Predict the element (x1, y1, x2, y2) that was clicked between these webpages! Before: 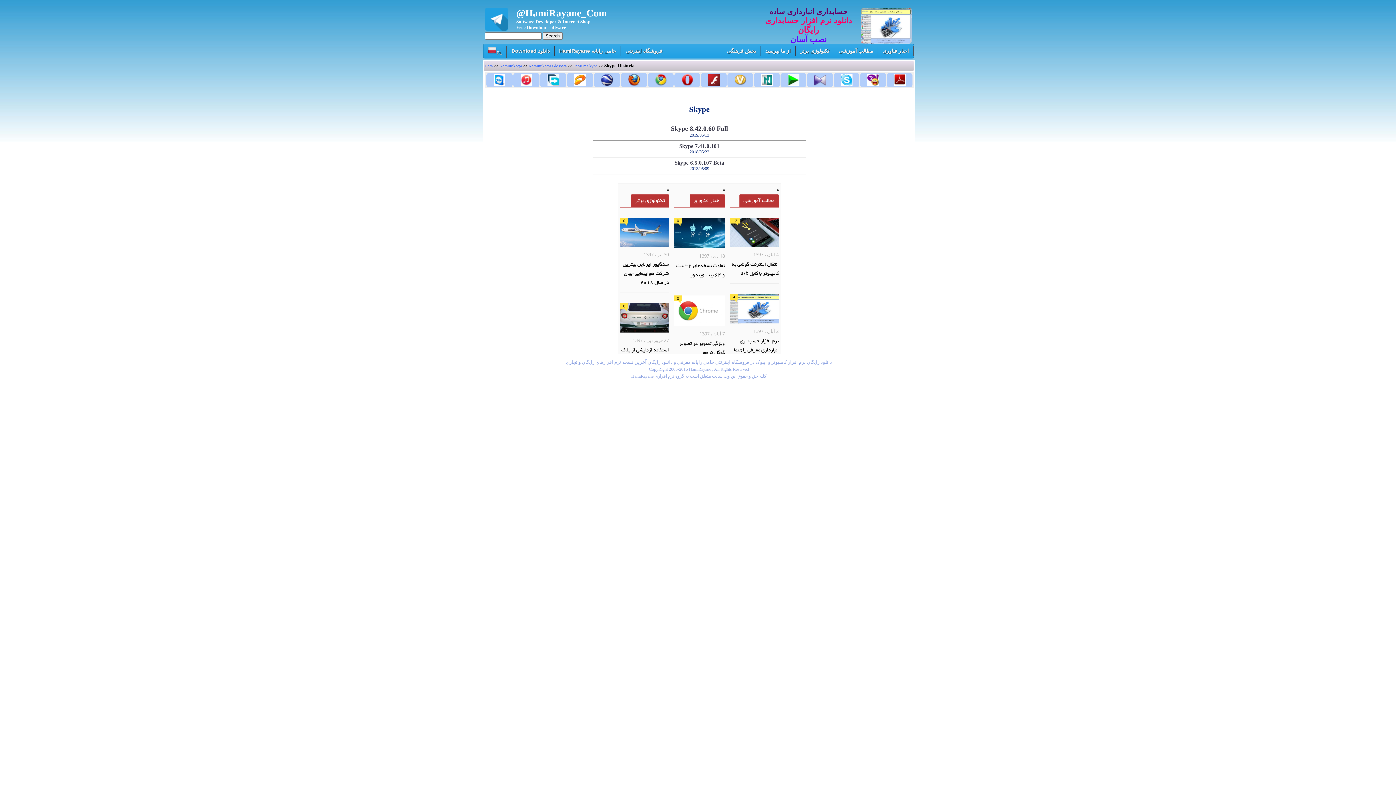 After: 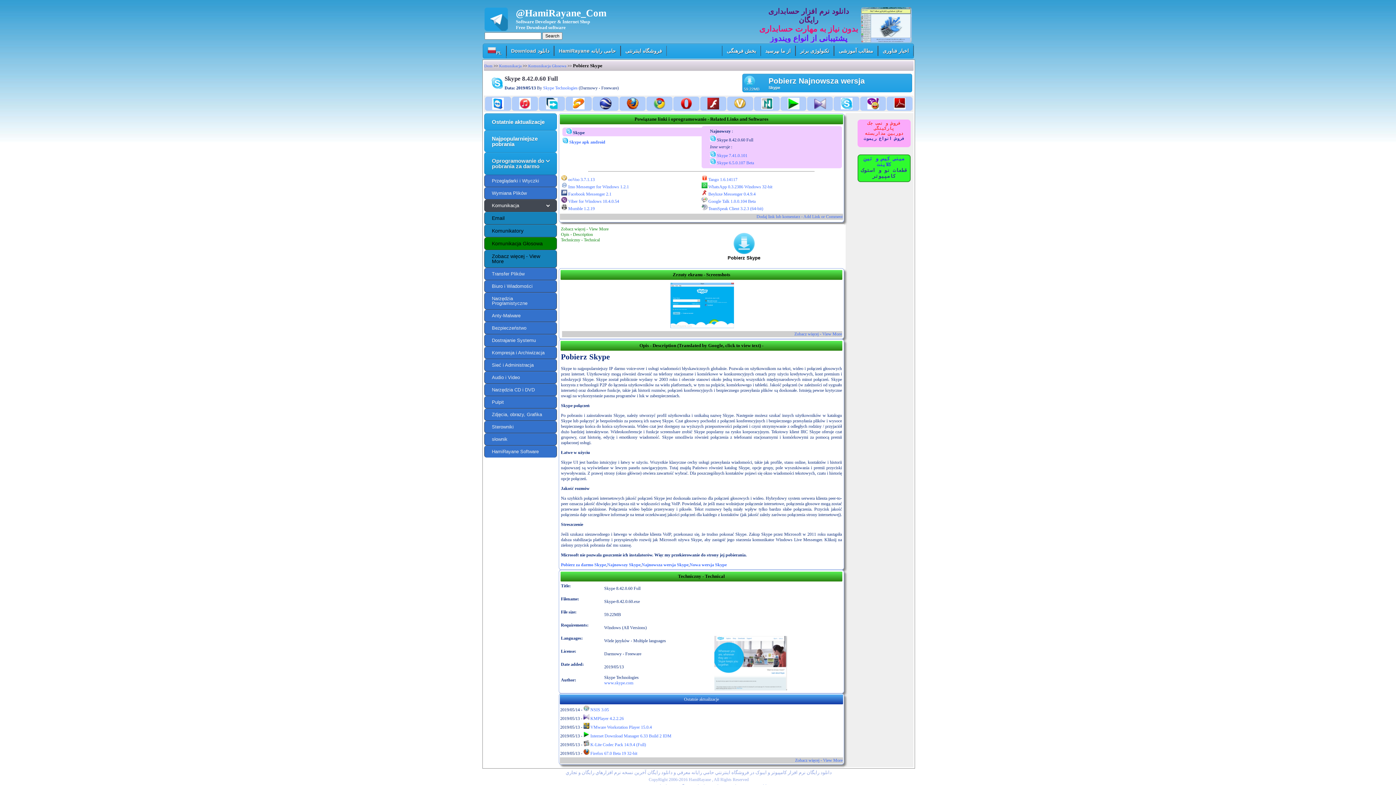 Action: bbox: (486, 125, 912, 132) label: Skype 8.42.0.60 Full